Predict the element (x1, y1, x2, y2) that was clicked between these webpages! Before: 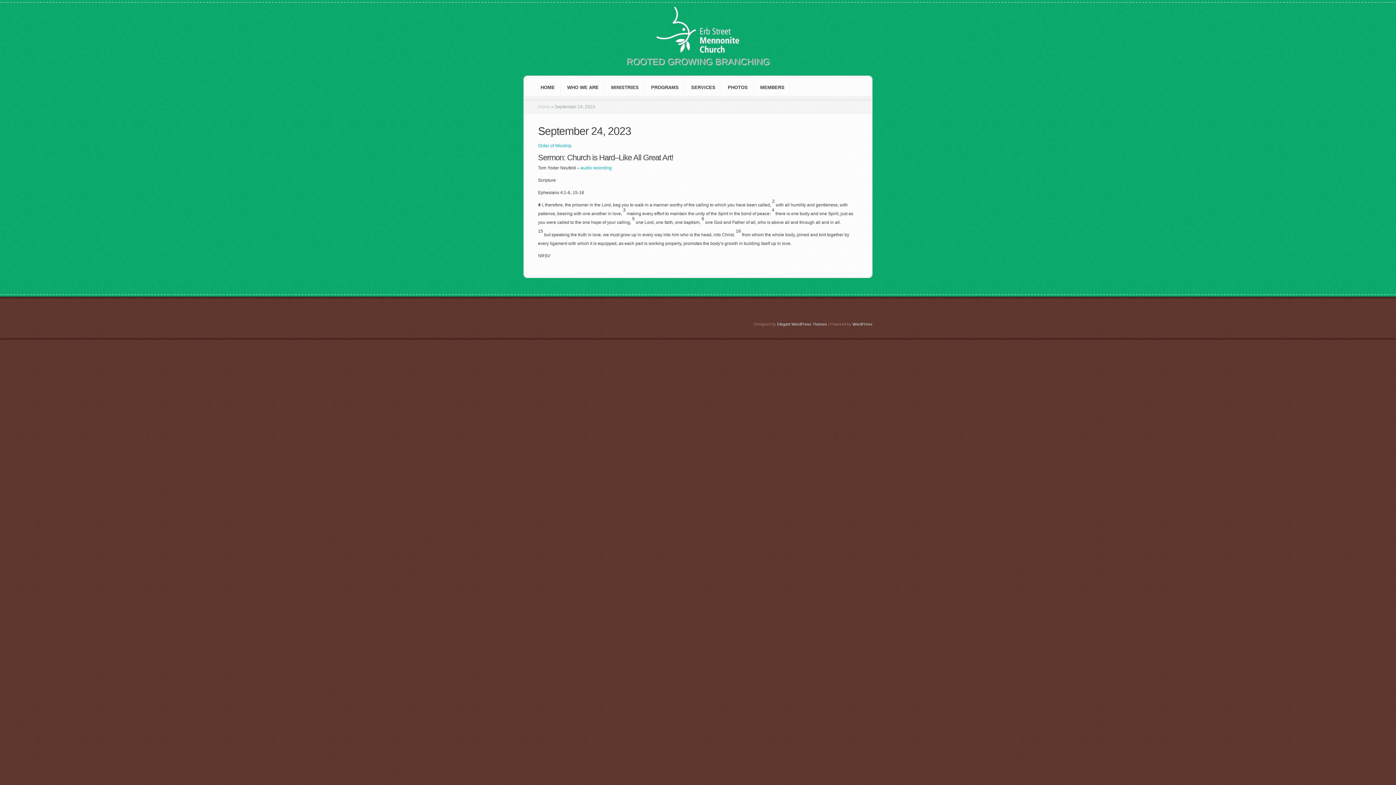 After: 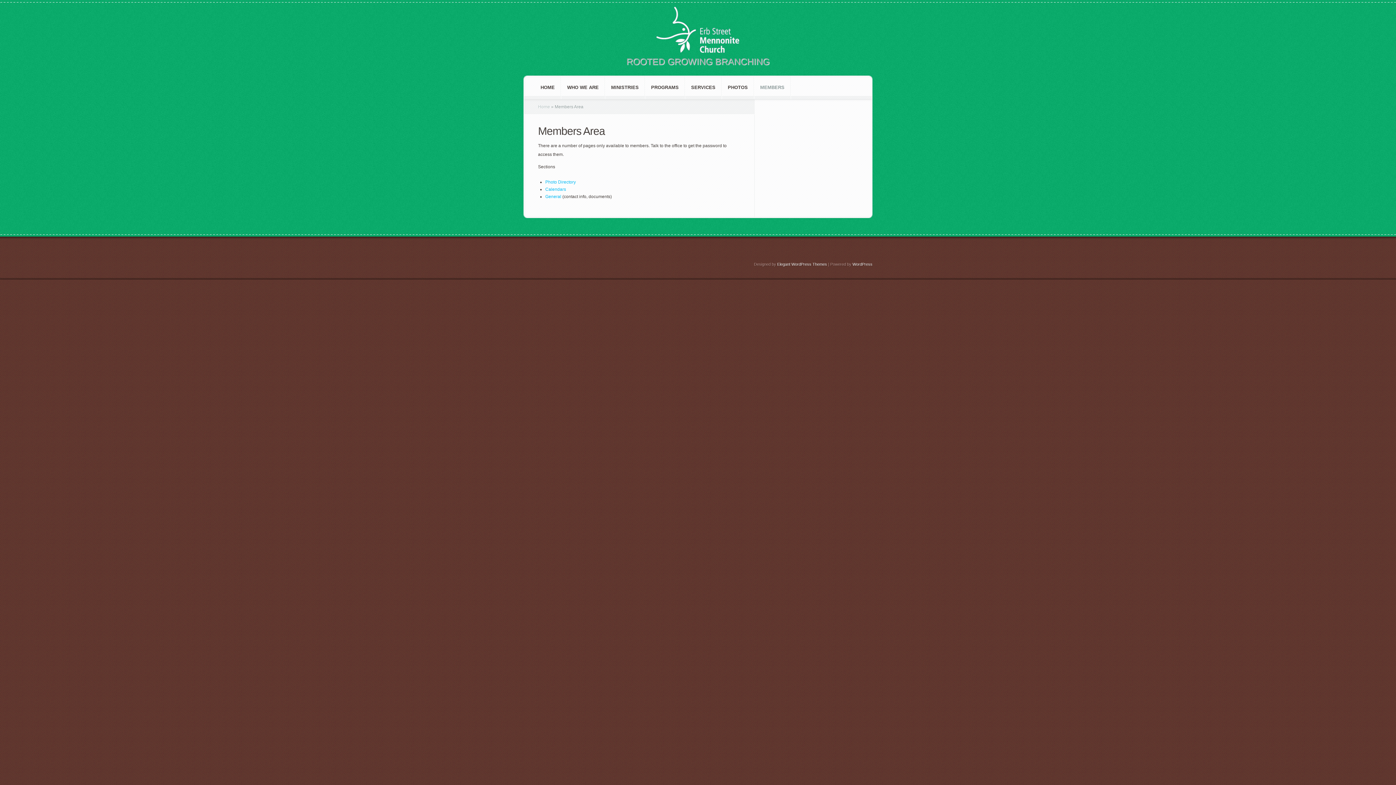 Action: label: MEMBERS bbox: (754, 76, 790, 99)